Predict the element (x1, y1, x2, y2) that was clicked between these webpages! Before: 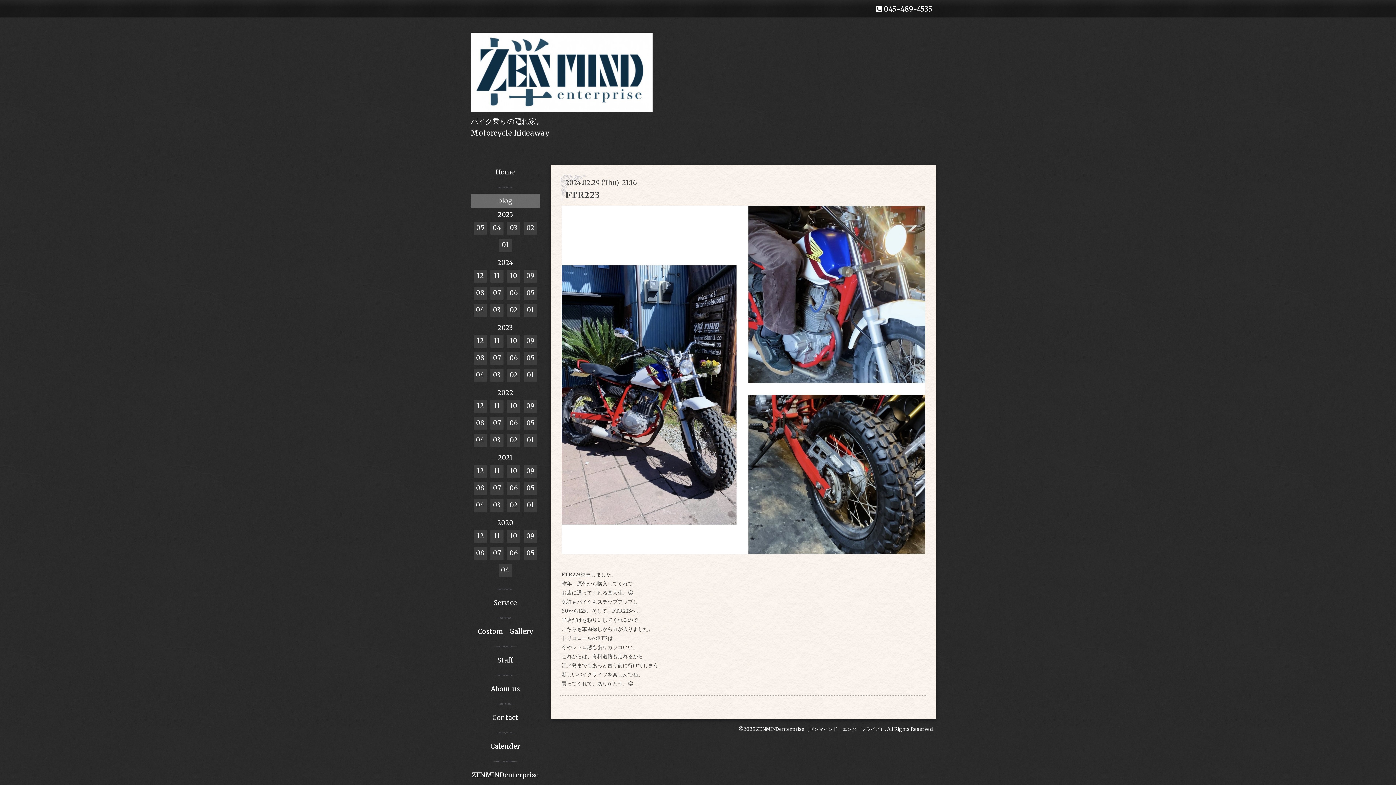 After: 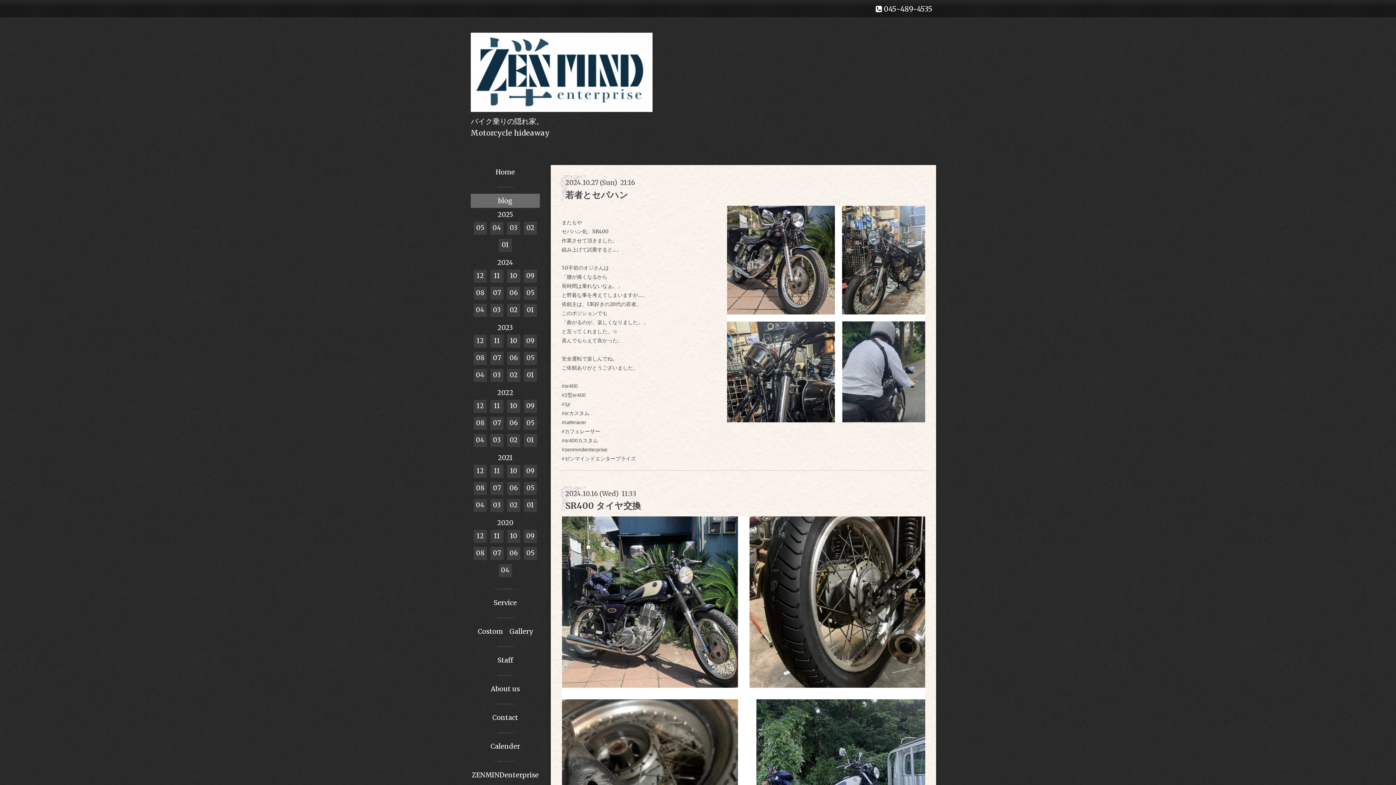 Action: label: 10 bbox: (507, 269, 520, 282)